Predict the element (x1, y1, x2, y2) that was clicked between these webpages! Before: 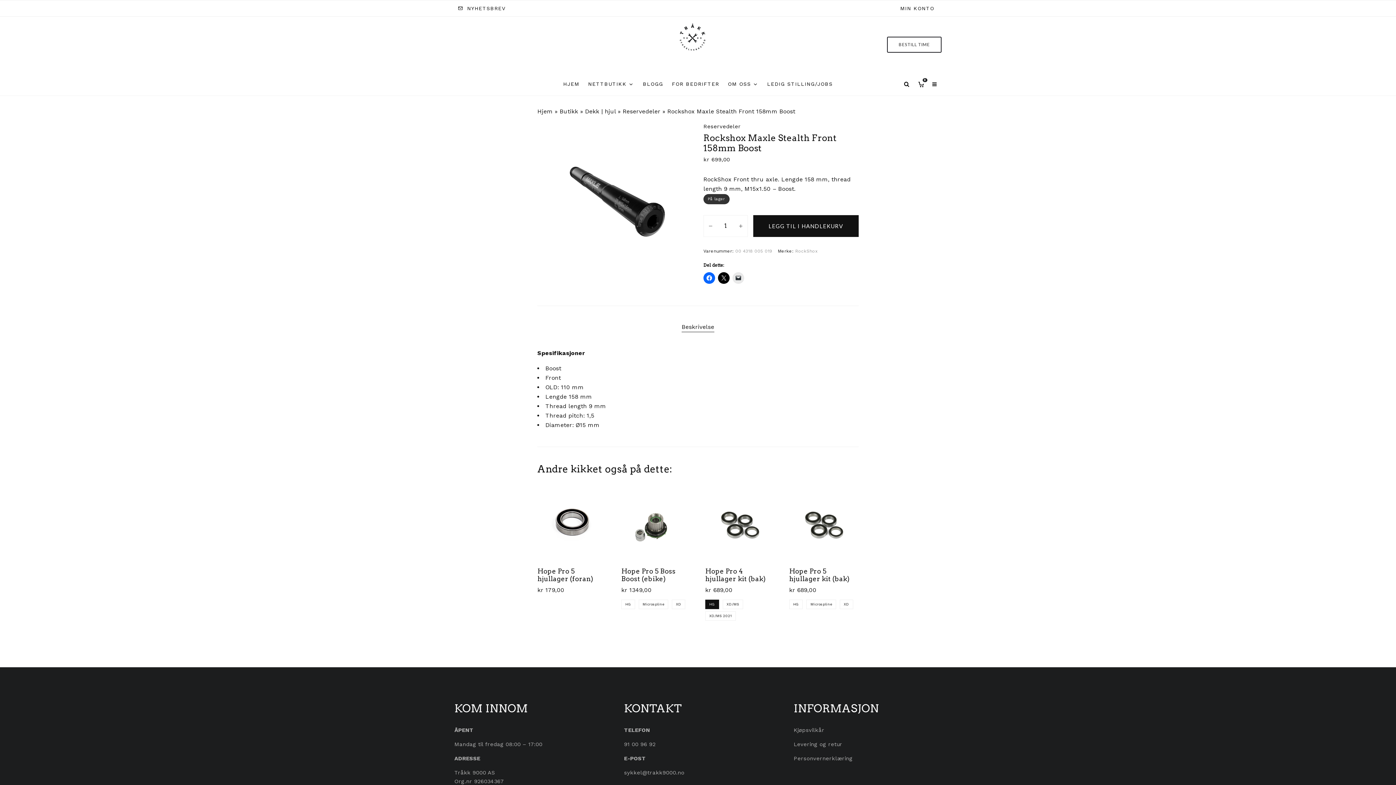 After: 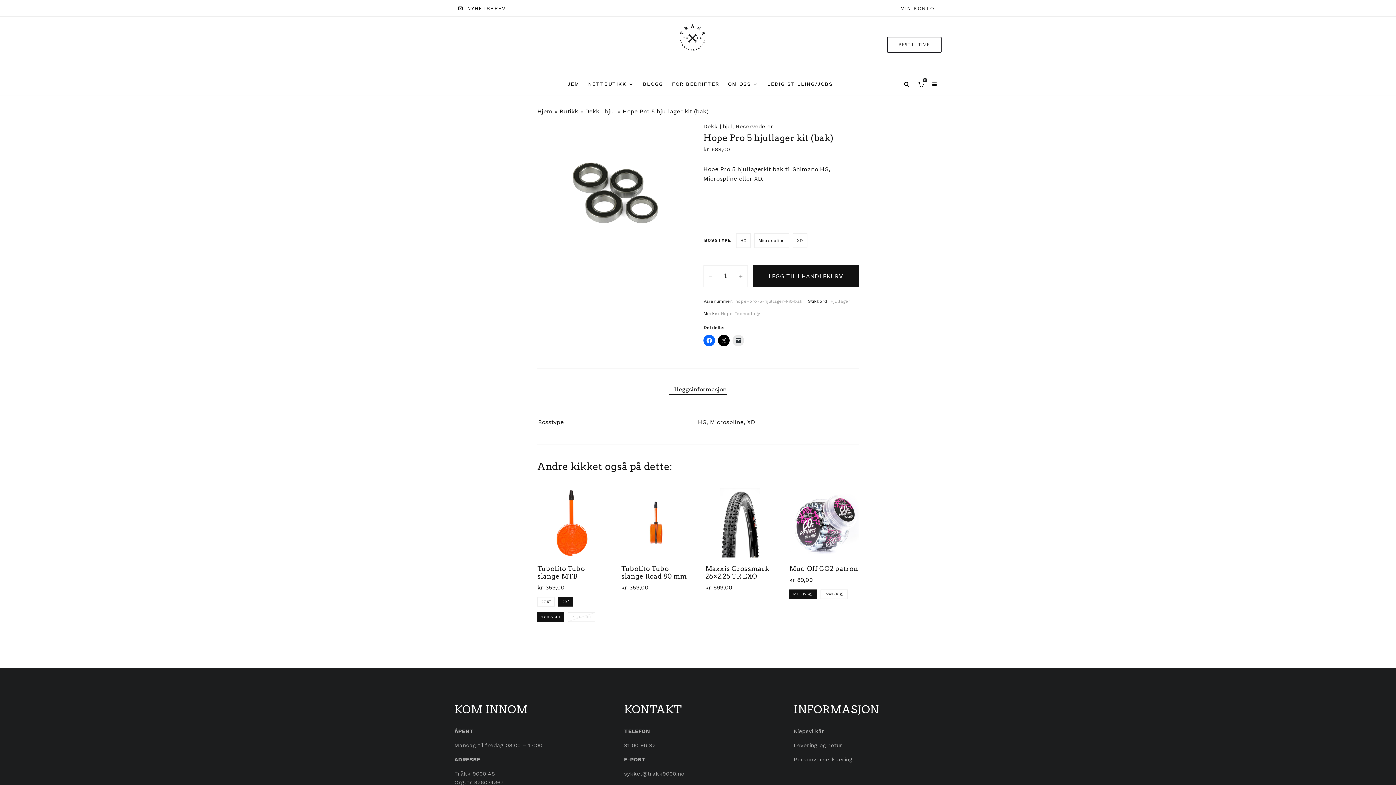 Action: label: Hope Pro 5 hjullager kit (bak)
kr 689,00 bbox: (789, 567, 858, 595)